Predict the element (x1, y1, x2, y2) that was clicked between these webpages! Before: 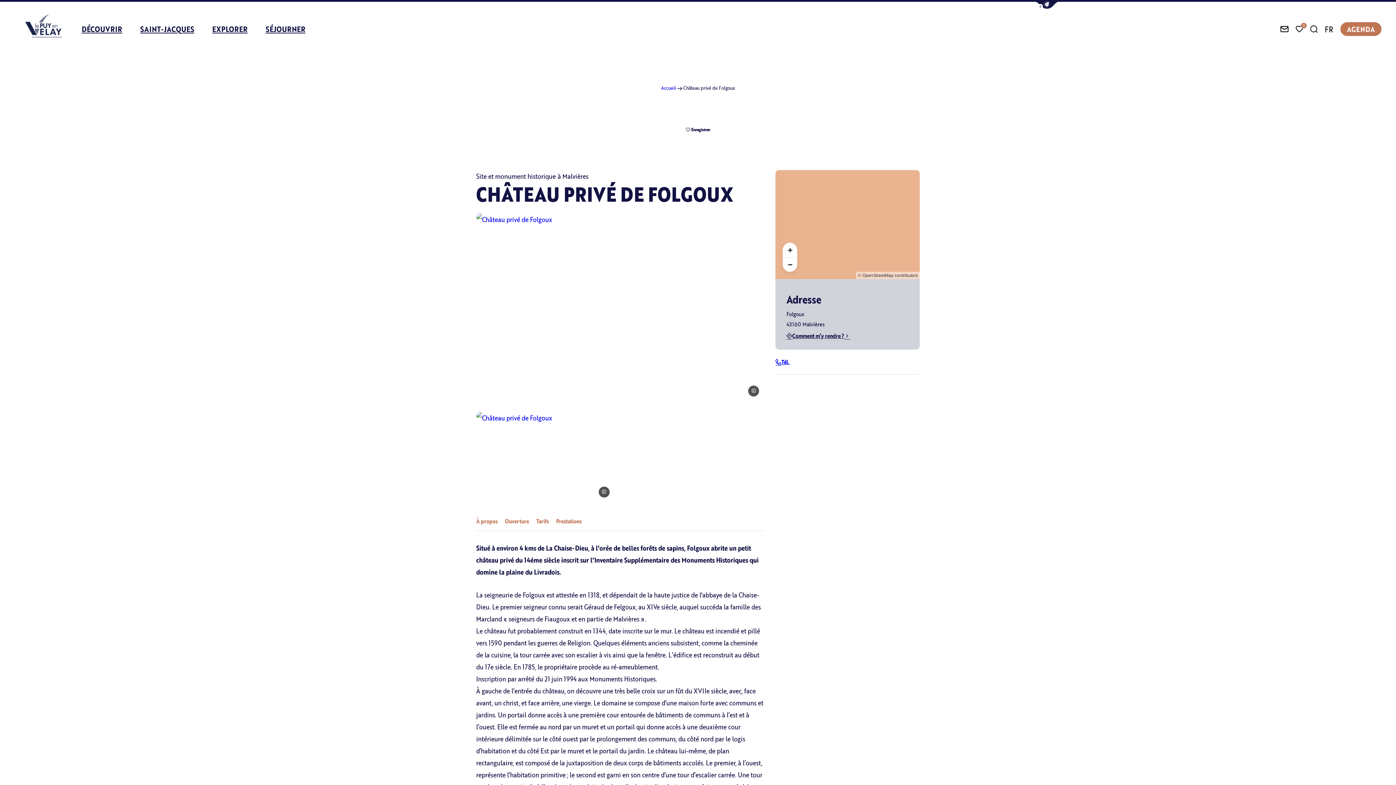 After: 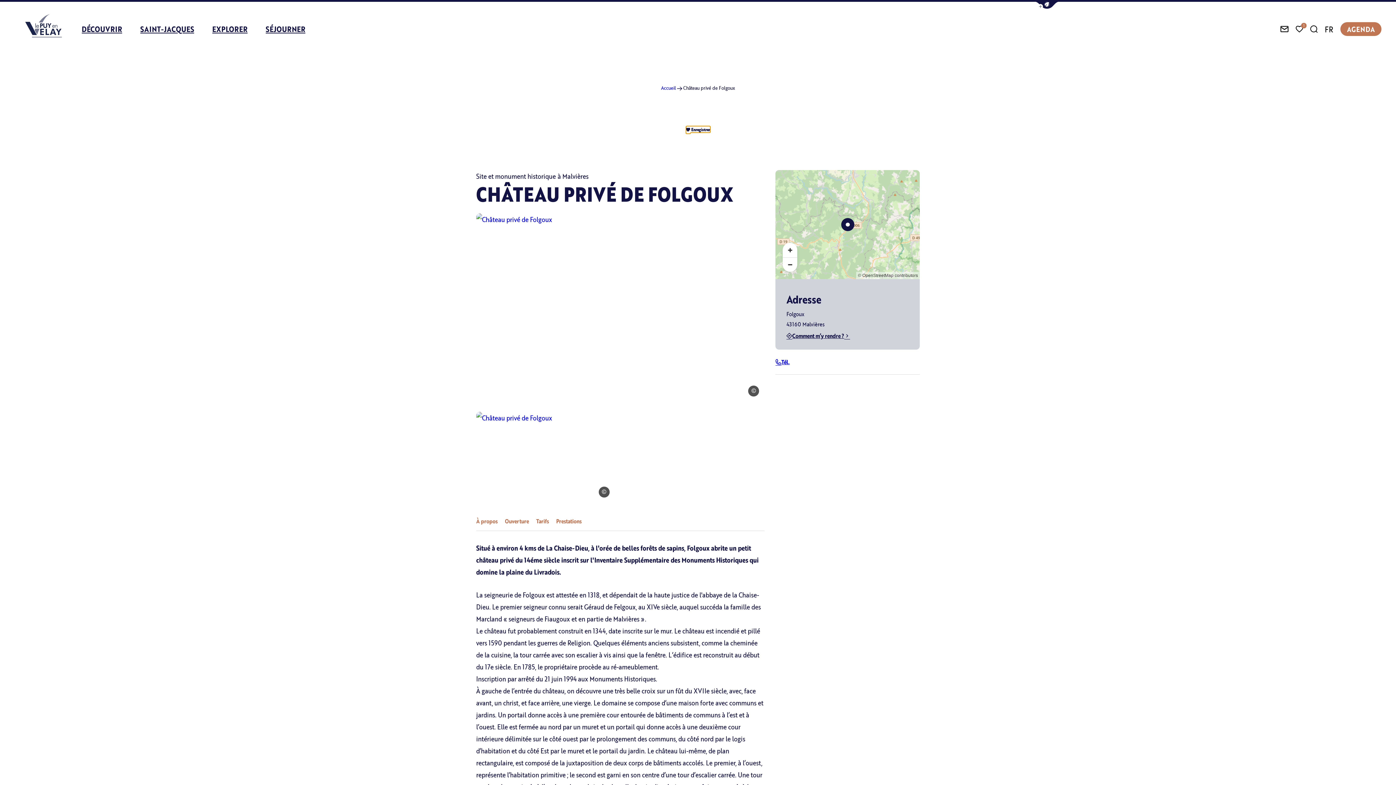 Action: bbox: (686, 126, 710, 132) label: Ajouter cette page au carnet de voyage ?